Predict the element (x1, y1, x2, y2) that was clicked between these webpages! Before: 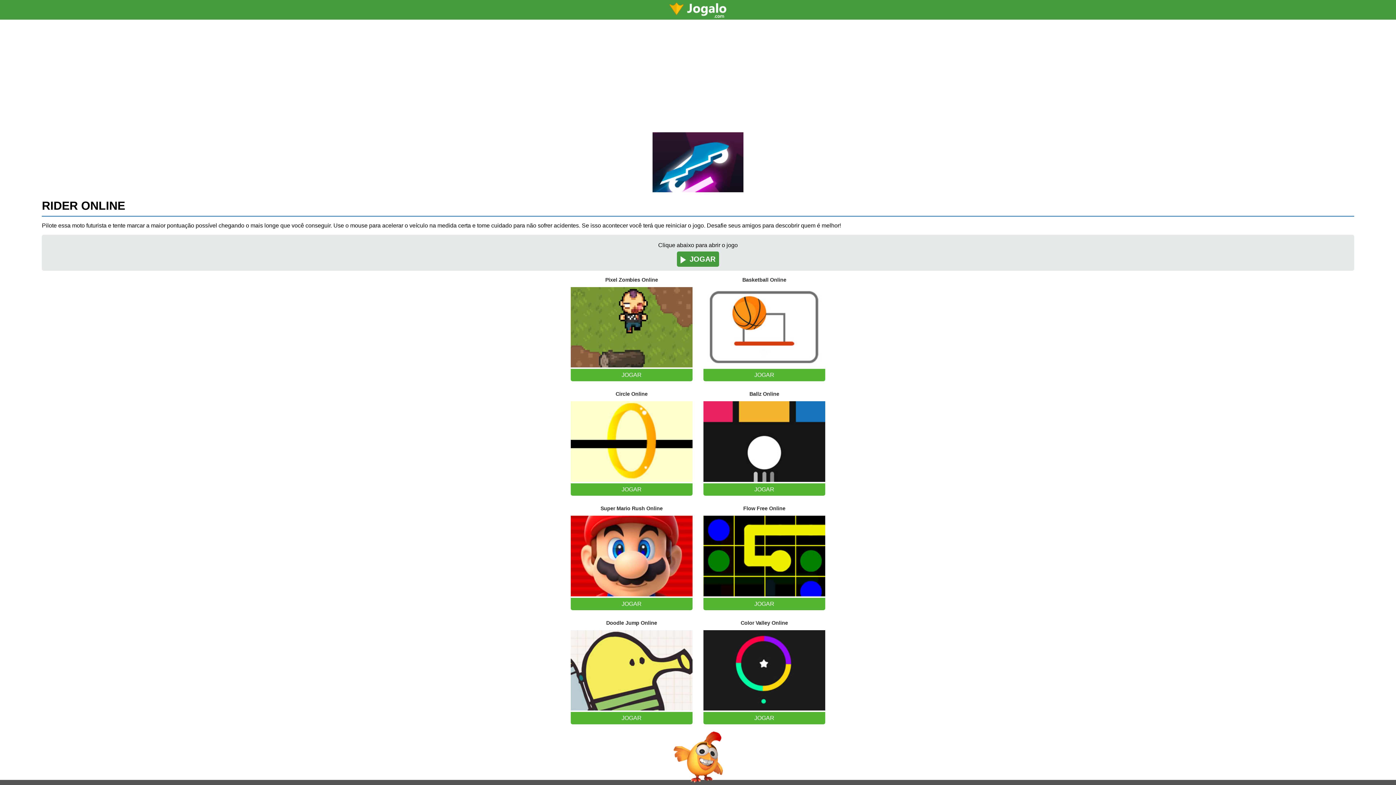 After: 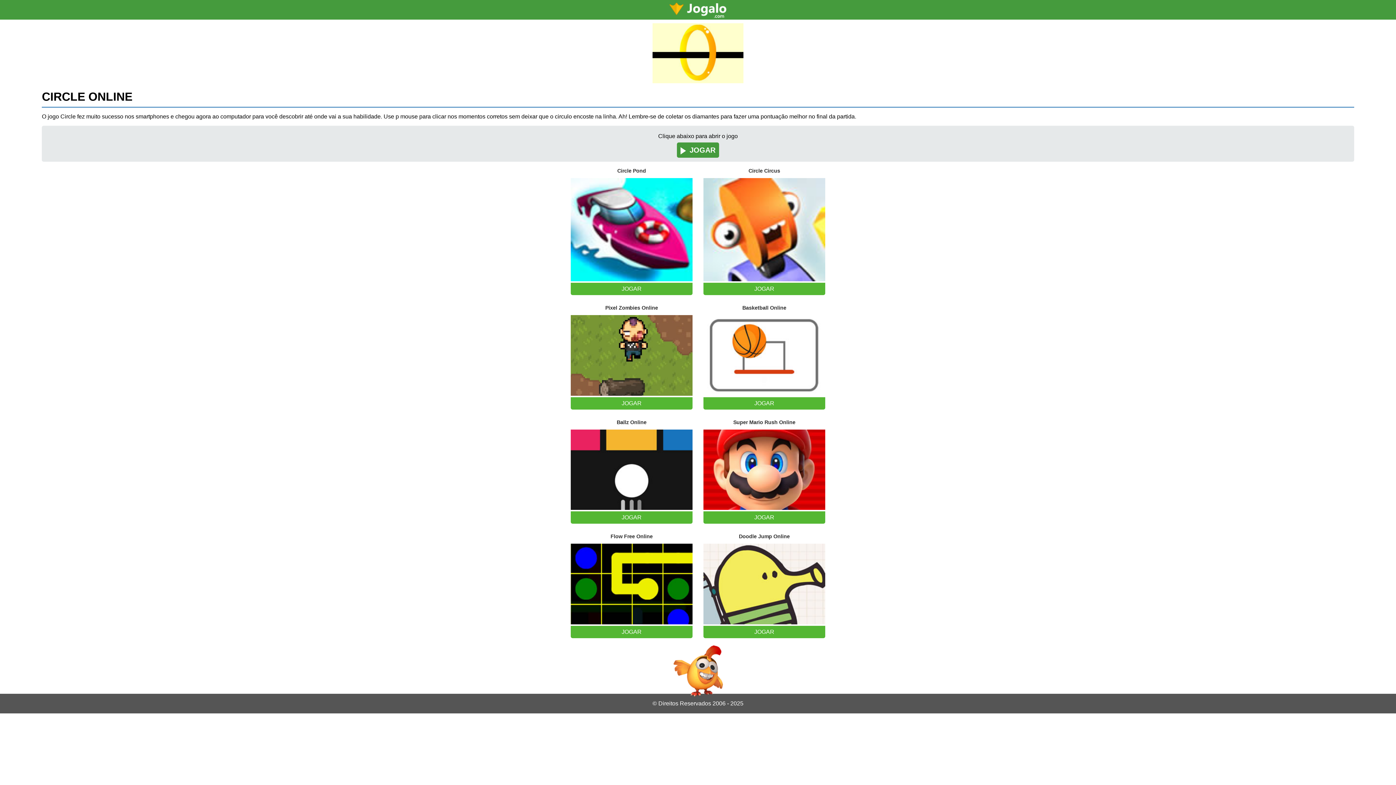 Action: label: Circle Online bbox: (570, 391, 692, 397)